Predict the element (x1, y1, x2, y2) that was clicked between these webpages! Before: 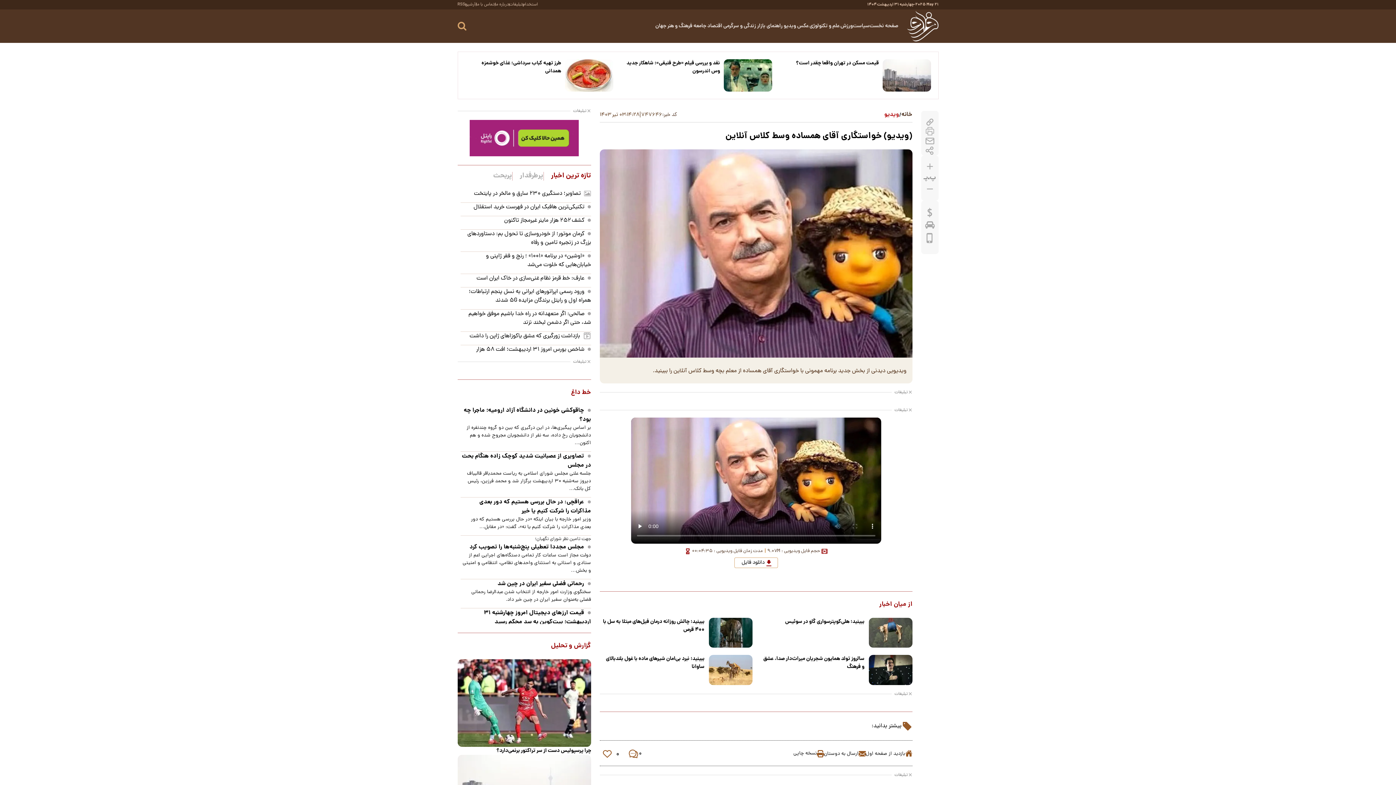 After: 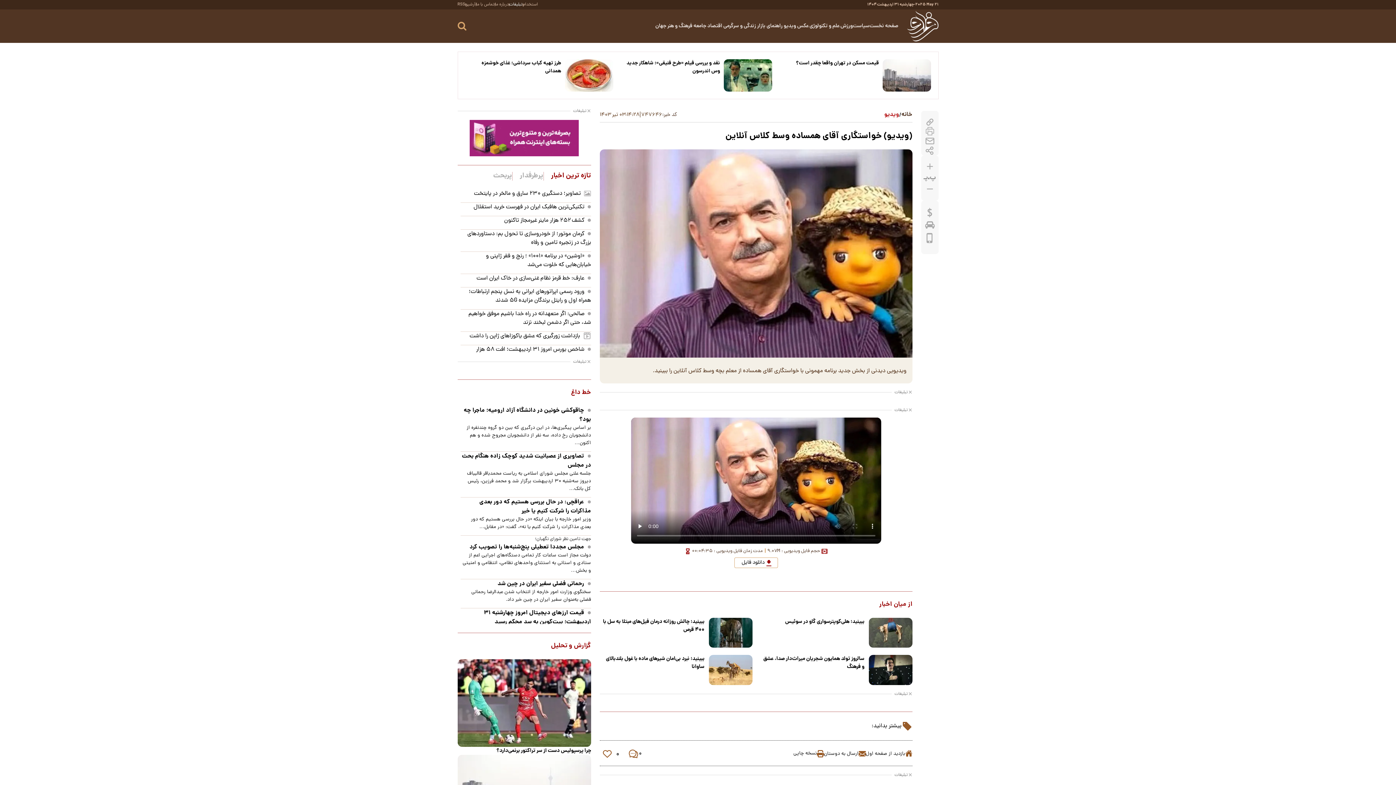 Action: label: تبلیغات bbox: (509, 3, 522, 6)